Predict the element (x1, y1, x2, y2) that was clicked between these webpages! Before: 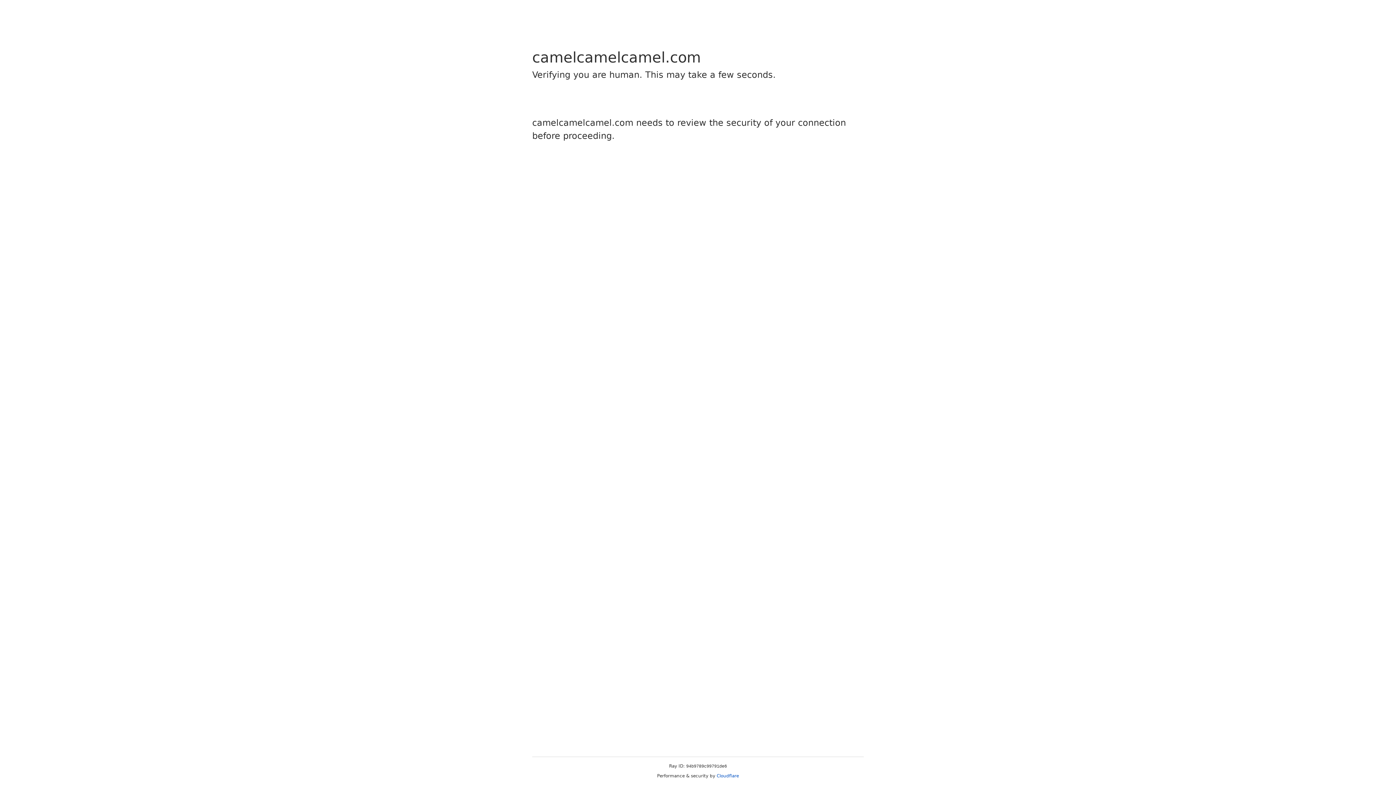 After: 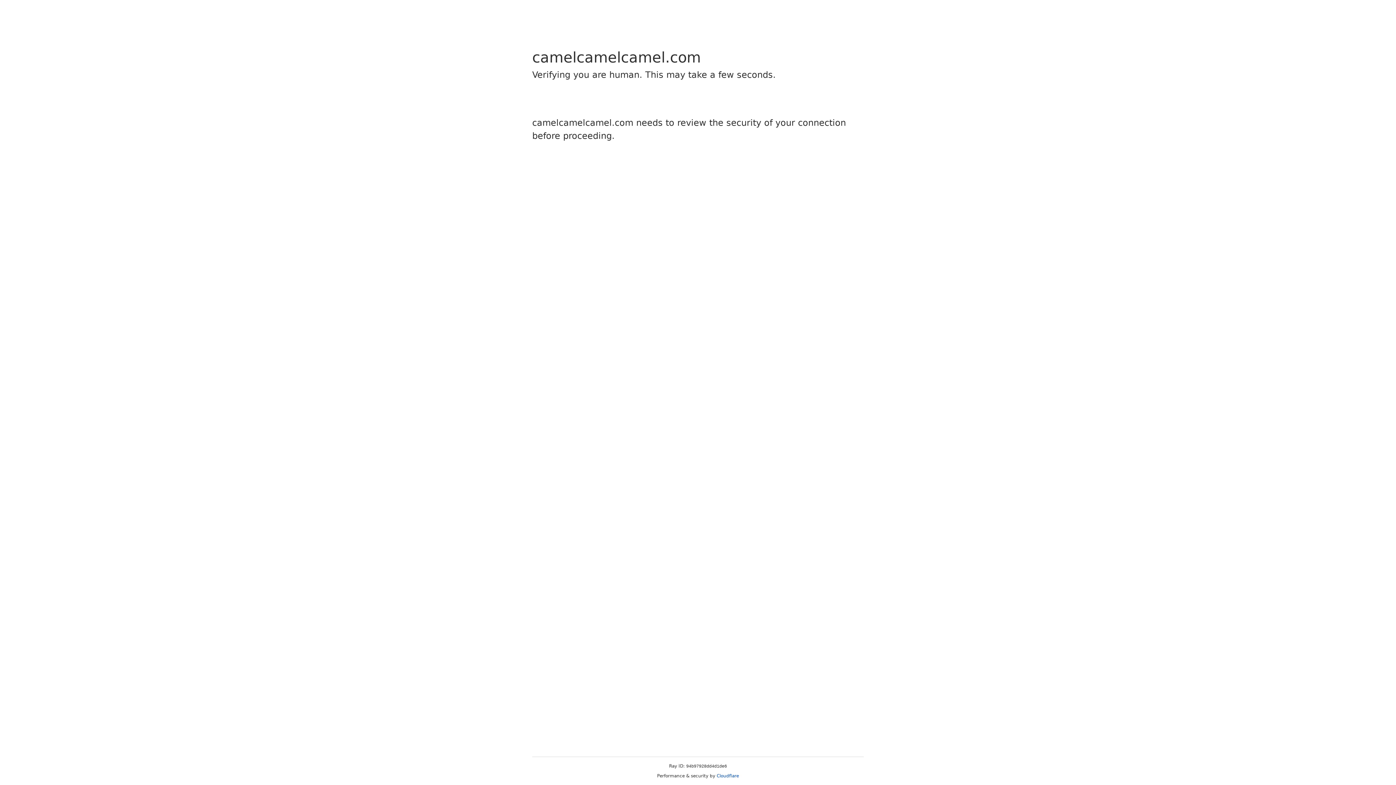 Action: bbox: (716, 773, 739, 778) label: Cloudflare